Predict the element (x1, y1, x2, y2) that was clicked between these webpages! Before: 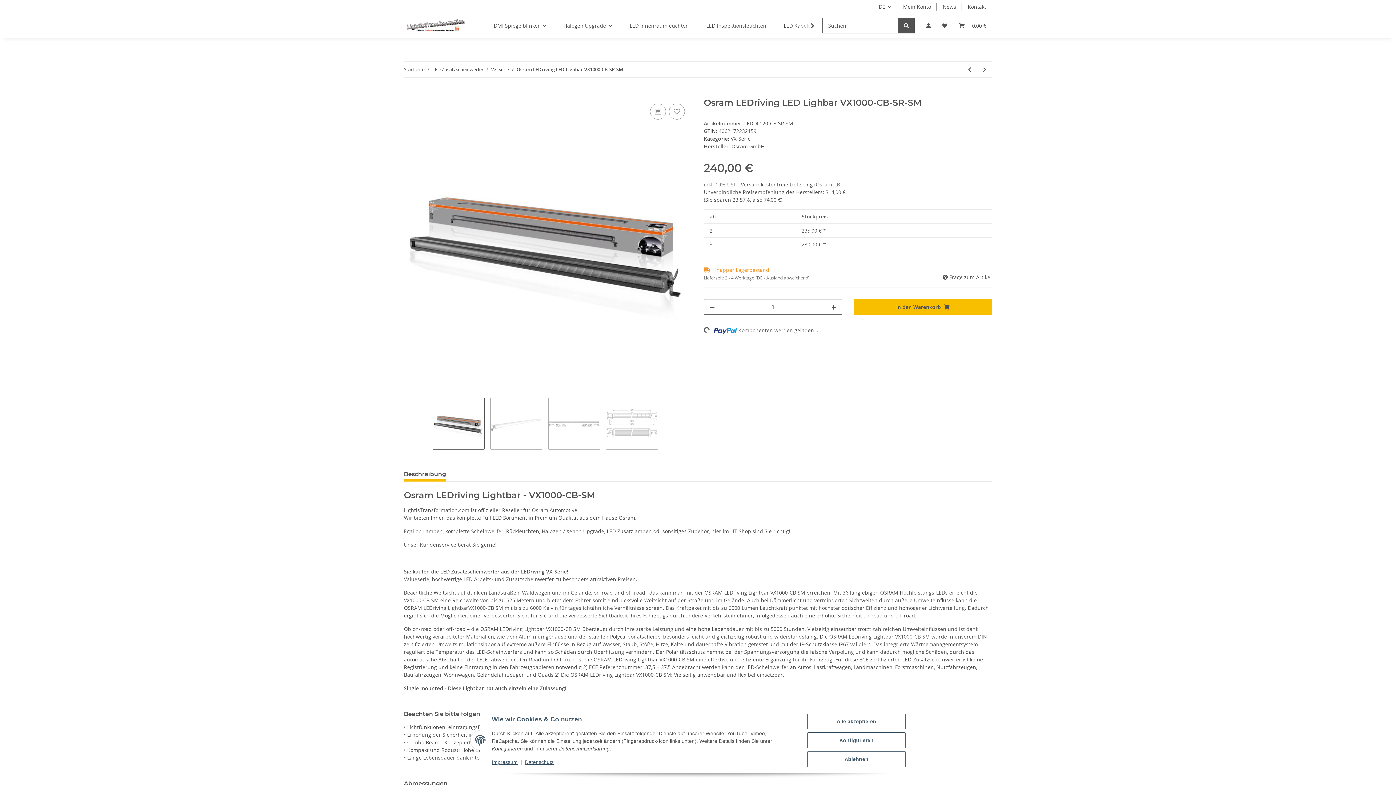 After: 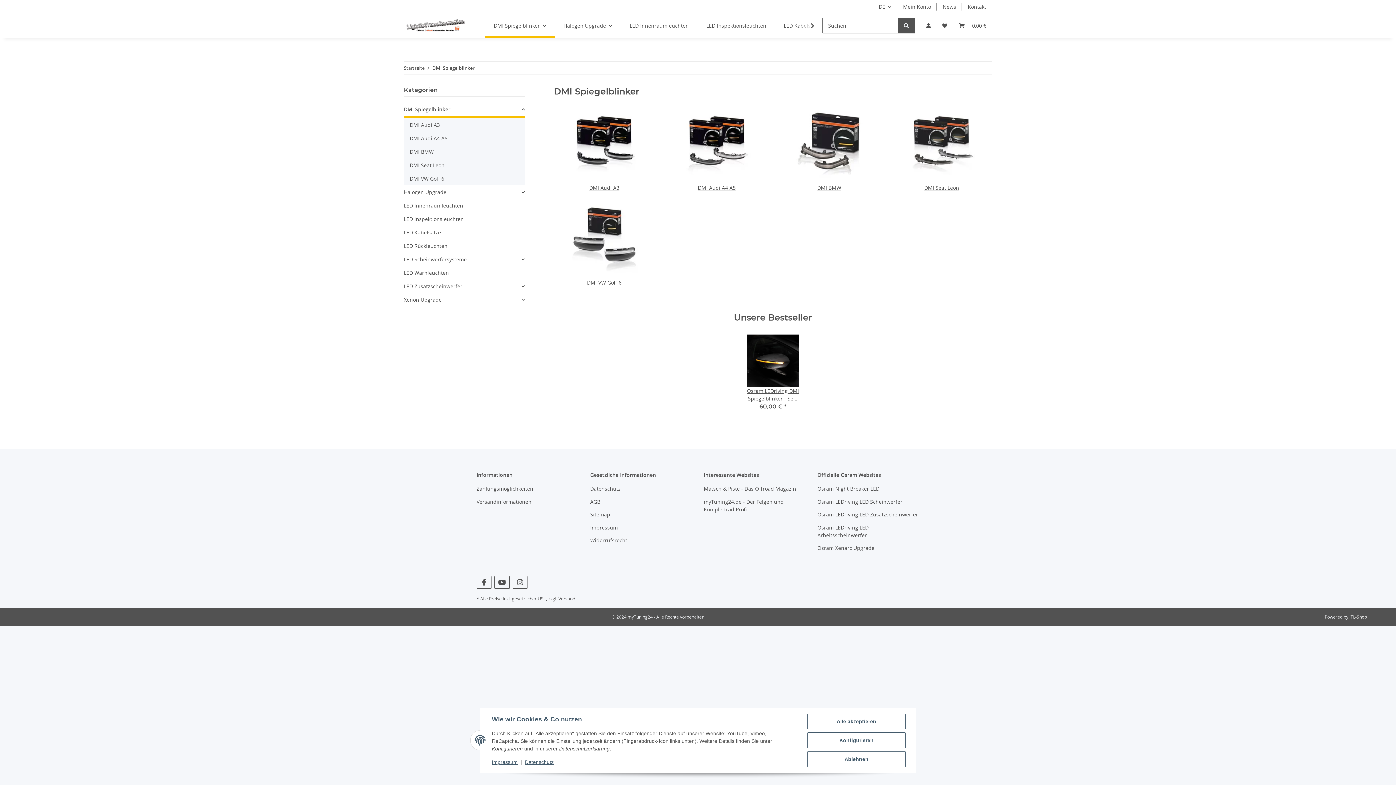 Action: label: DMI Spiegelblinker bbox: (485, 13, 554, 38)